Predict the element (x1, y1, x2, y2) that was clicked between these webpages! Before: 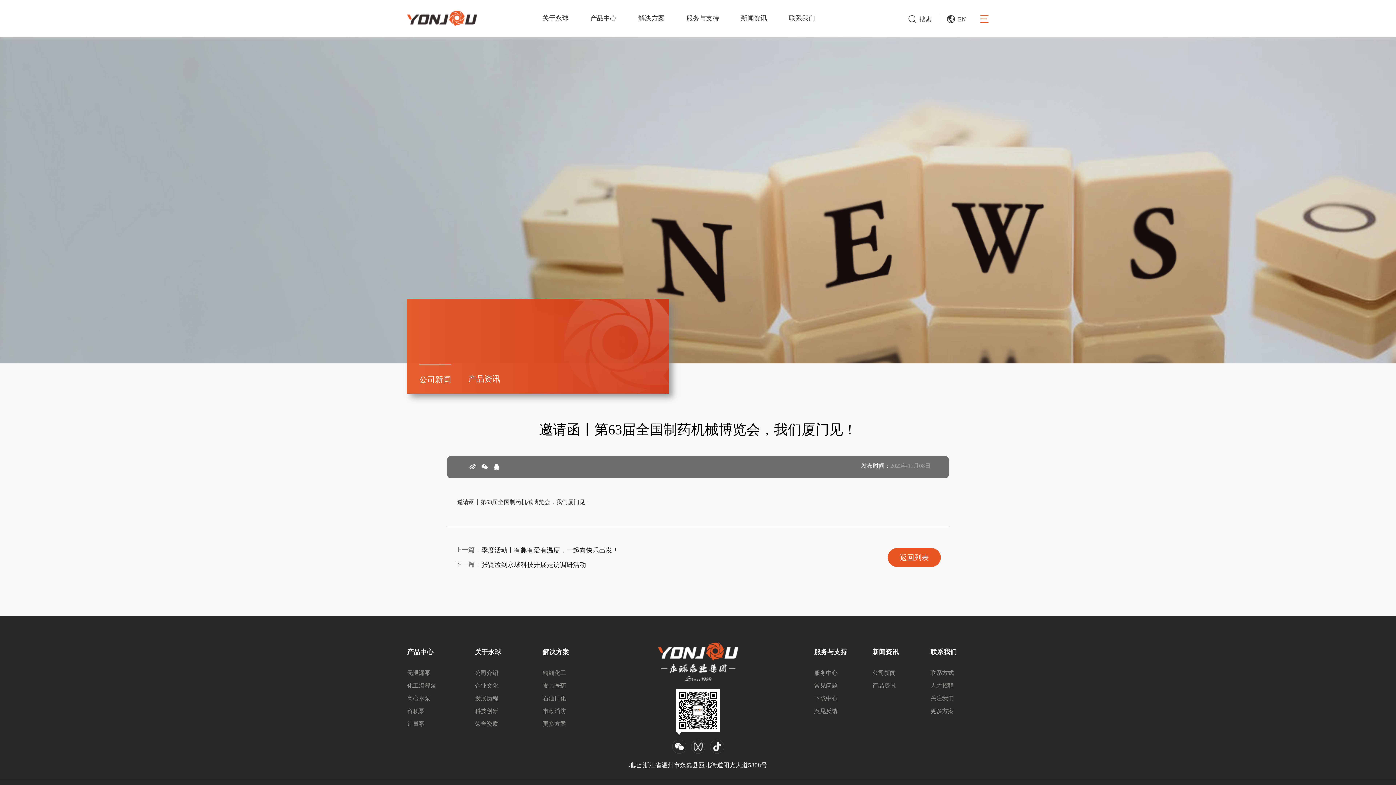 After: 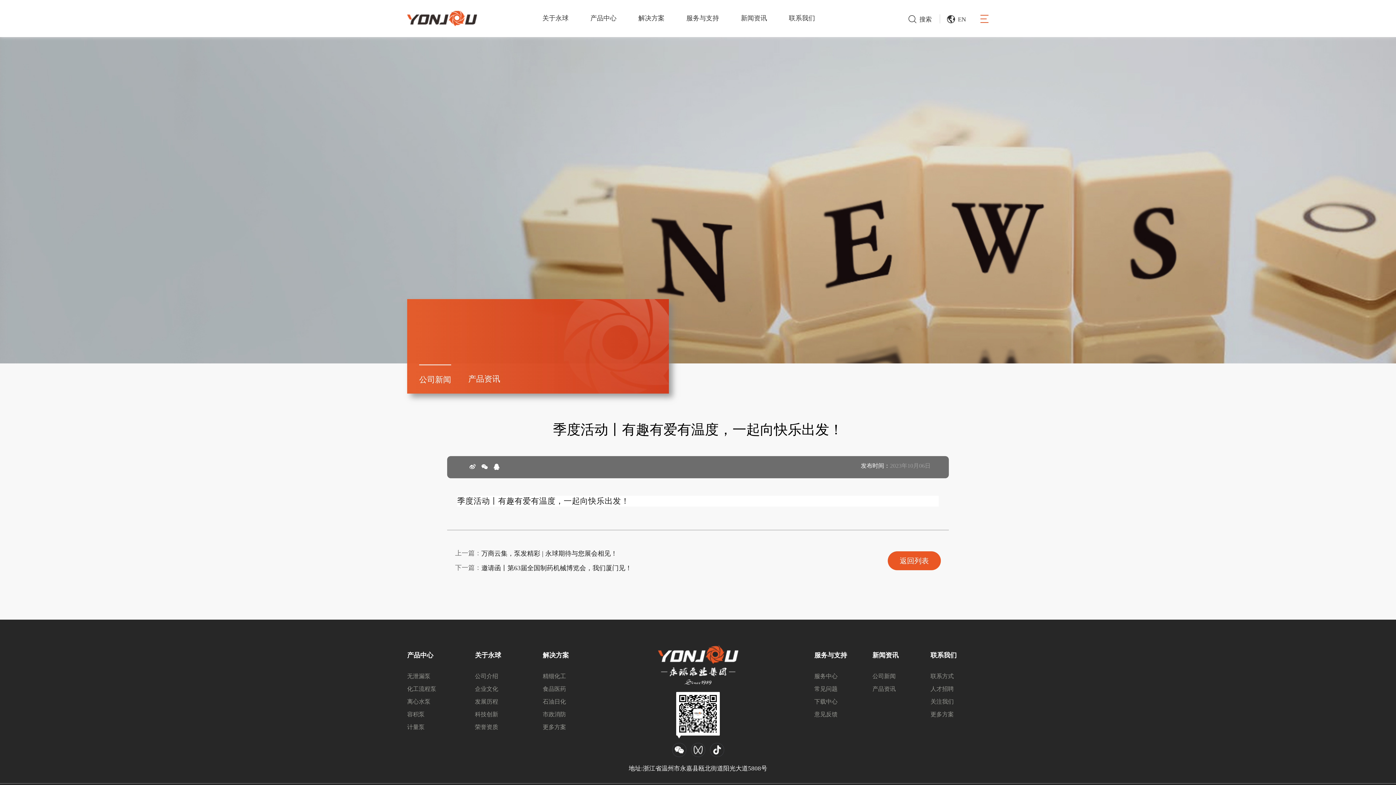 Action: bbox: (481, 543, 828, 557) label: 季度活动丨有趣有爱有温度，一起向快乐出发！